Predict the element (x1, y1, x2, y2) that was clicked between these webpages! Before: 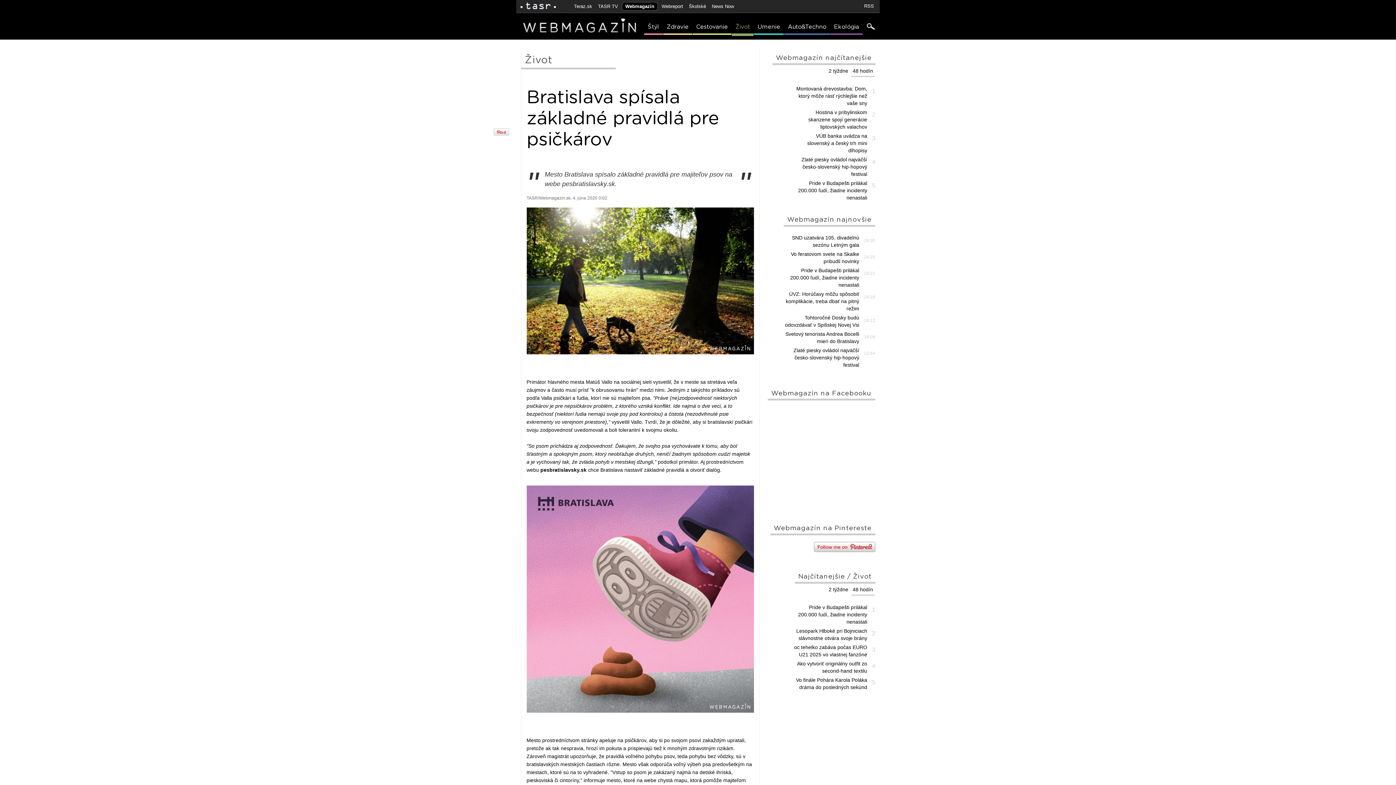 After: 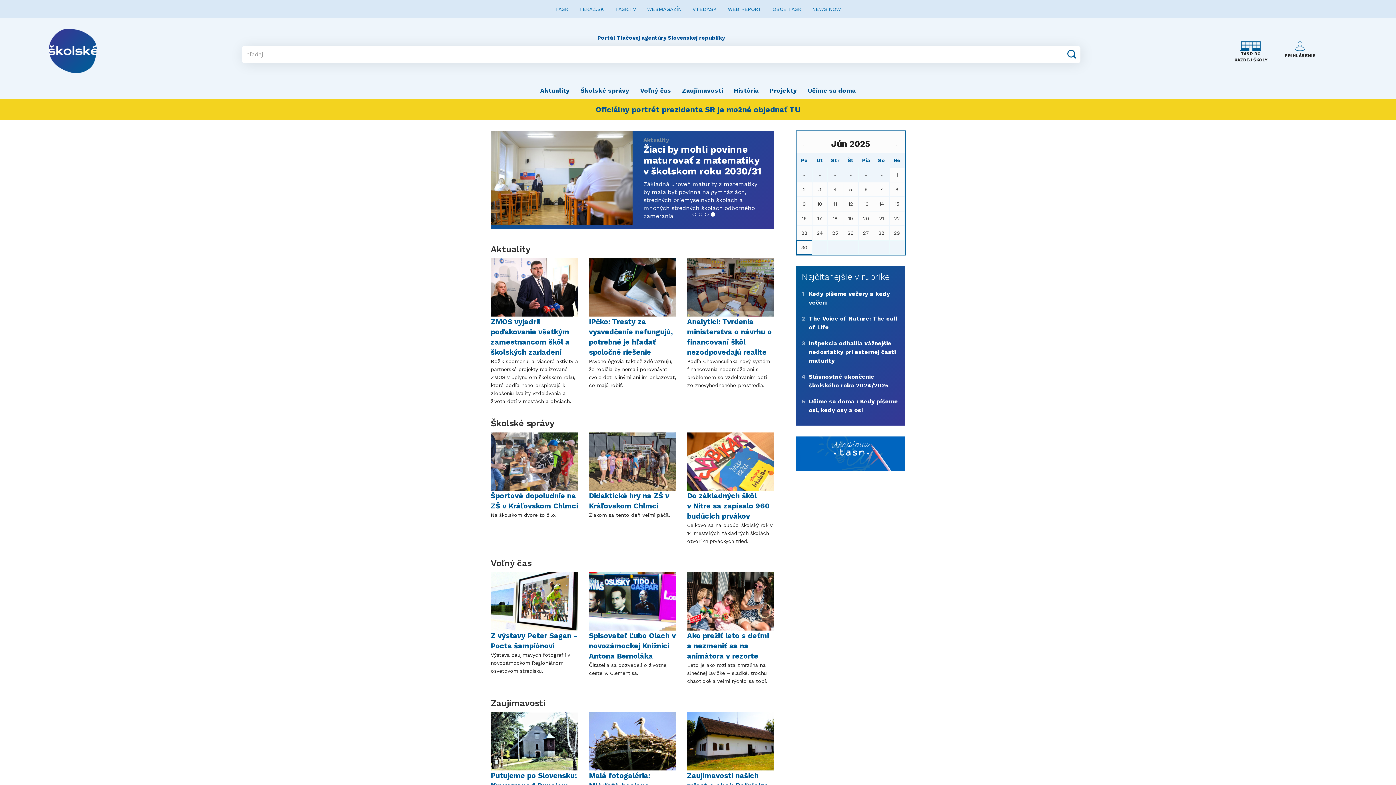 Action: bbox: (686, 1, 708, 10) label: Školské